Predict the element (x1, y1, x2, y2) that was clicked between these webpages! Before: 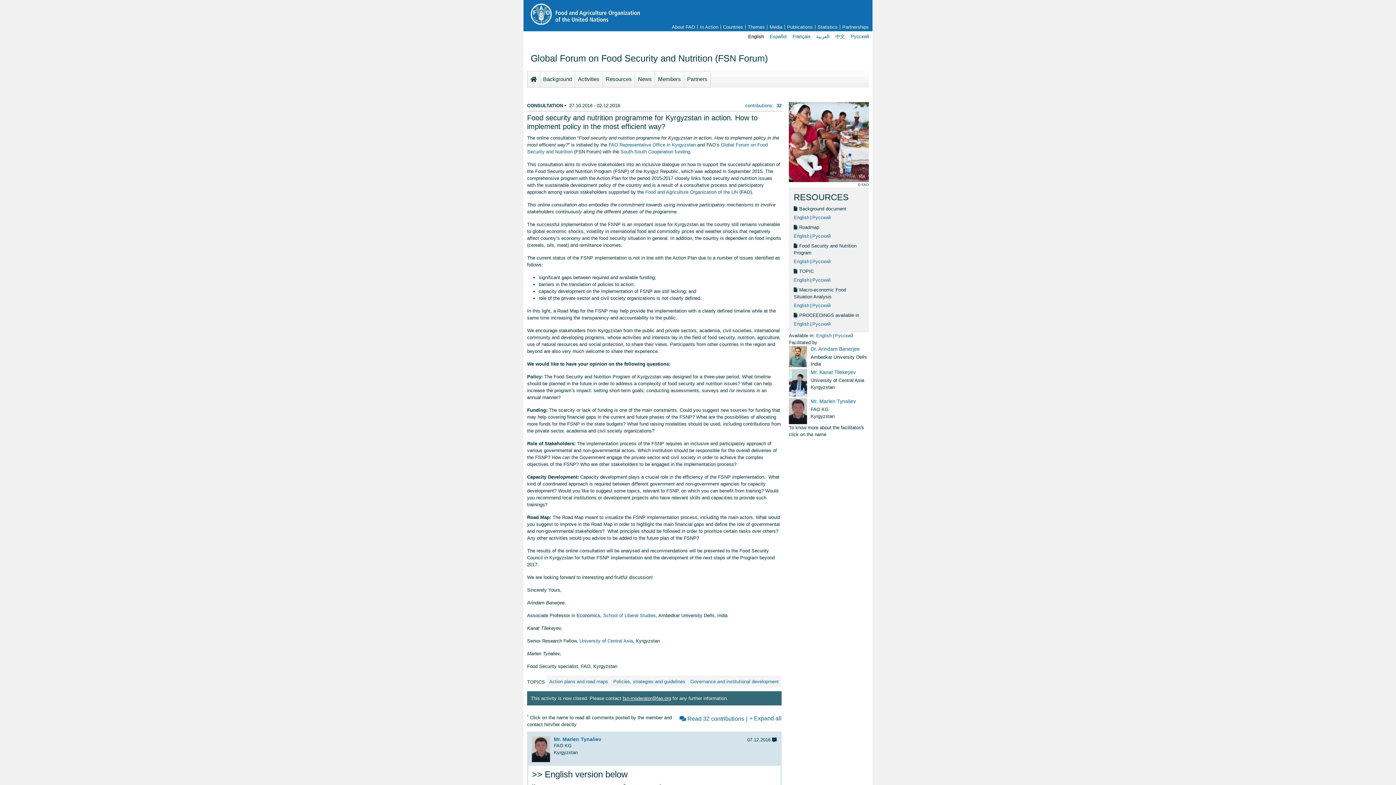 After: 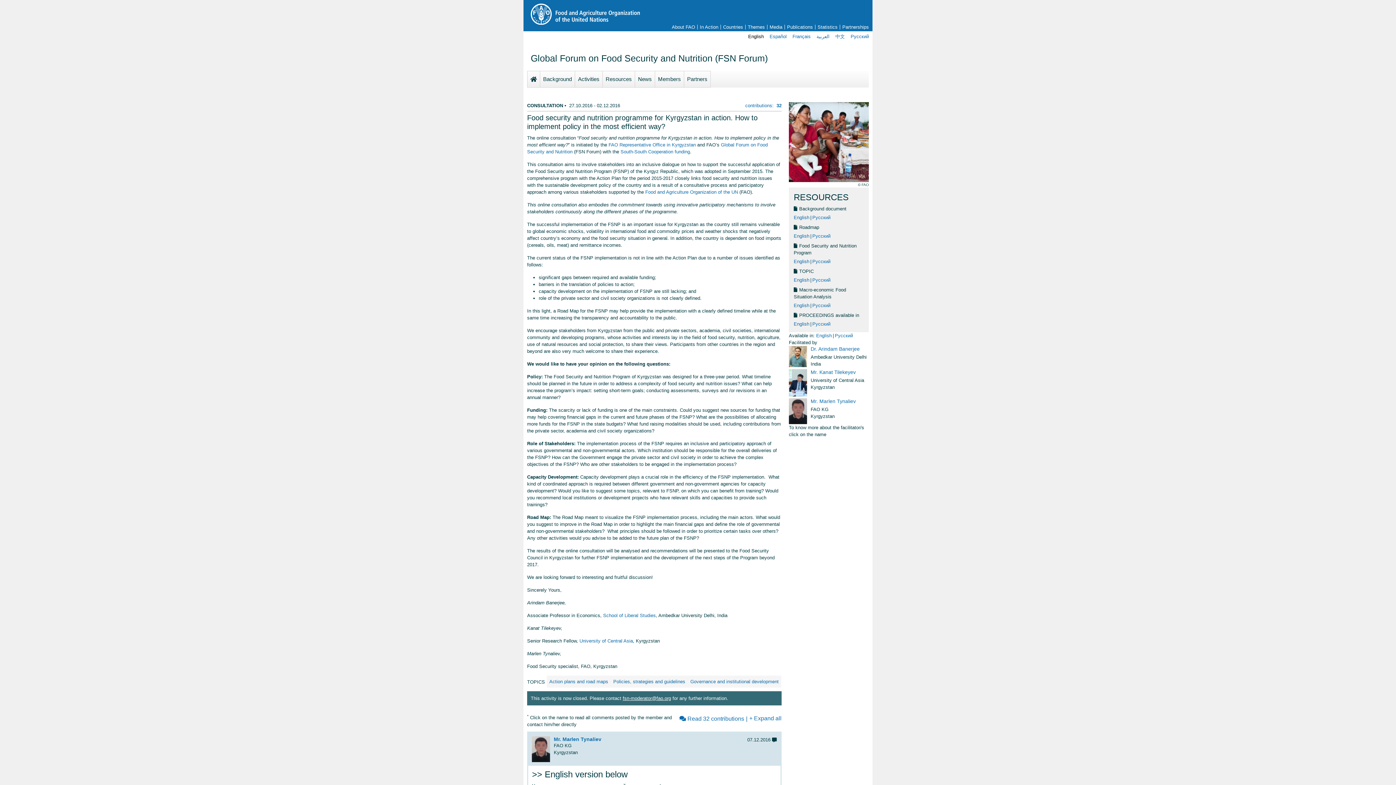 Action: label: English bbox: (816, 333, 832, 338)